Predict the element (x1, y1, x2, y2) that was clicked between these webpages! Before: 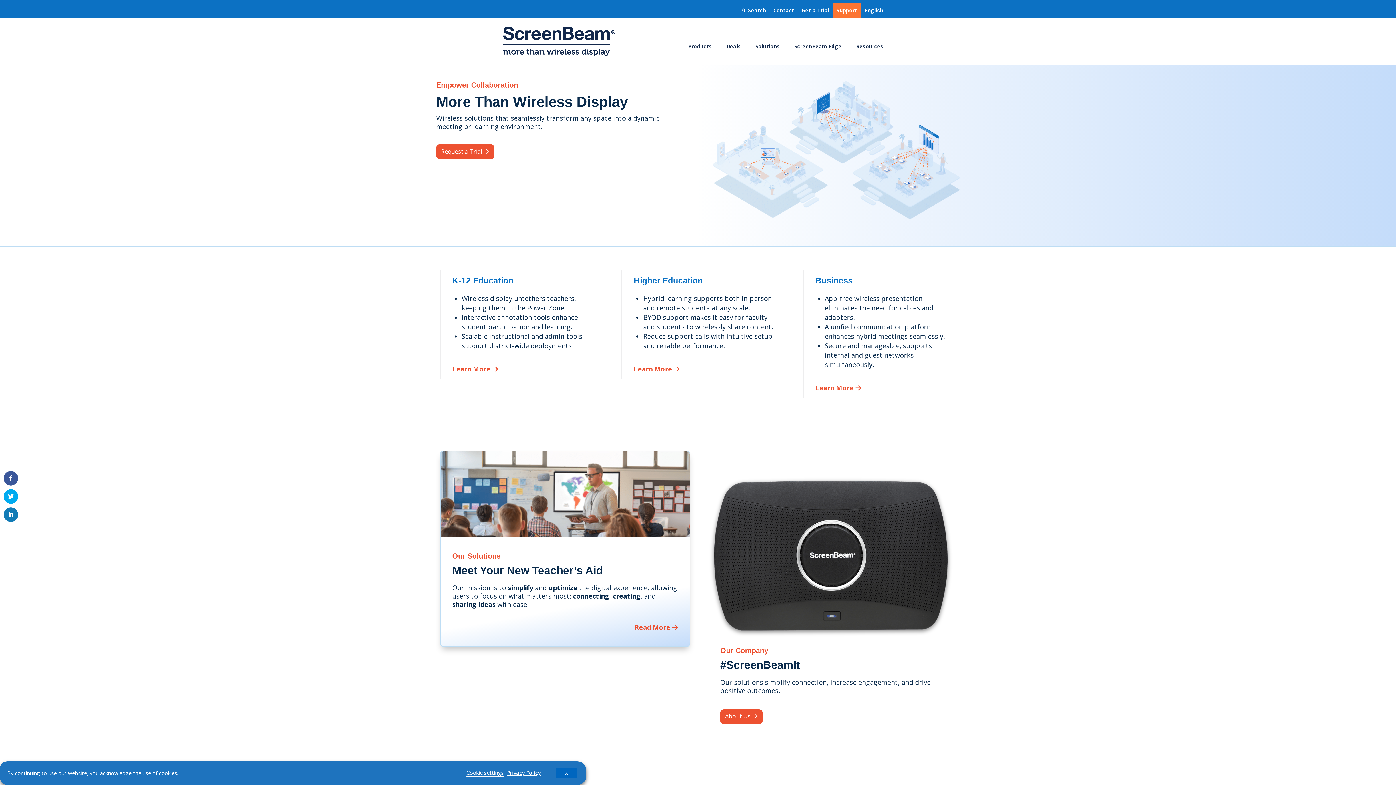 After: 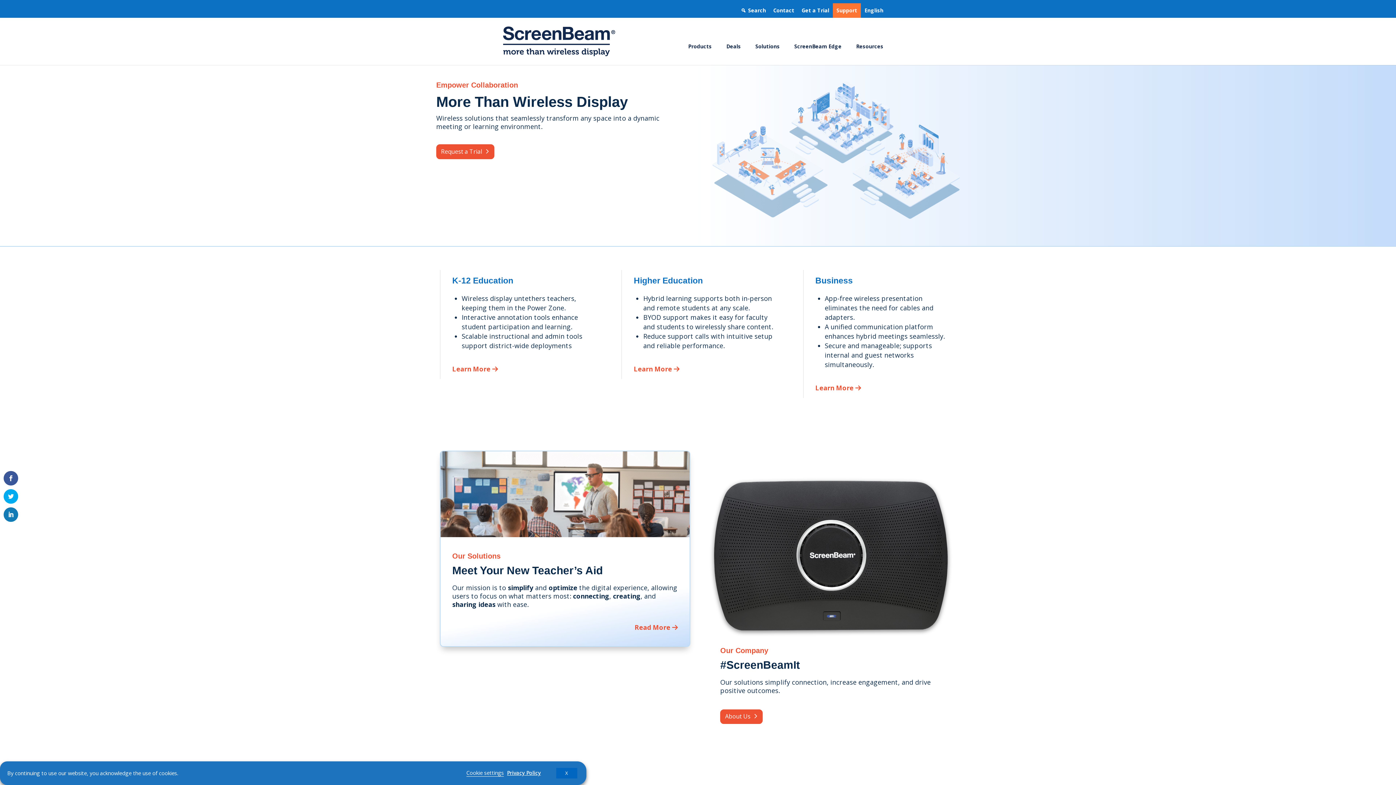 Action: bbox: (505, 768, 543, 778) label: Privacy Policy